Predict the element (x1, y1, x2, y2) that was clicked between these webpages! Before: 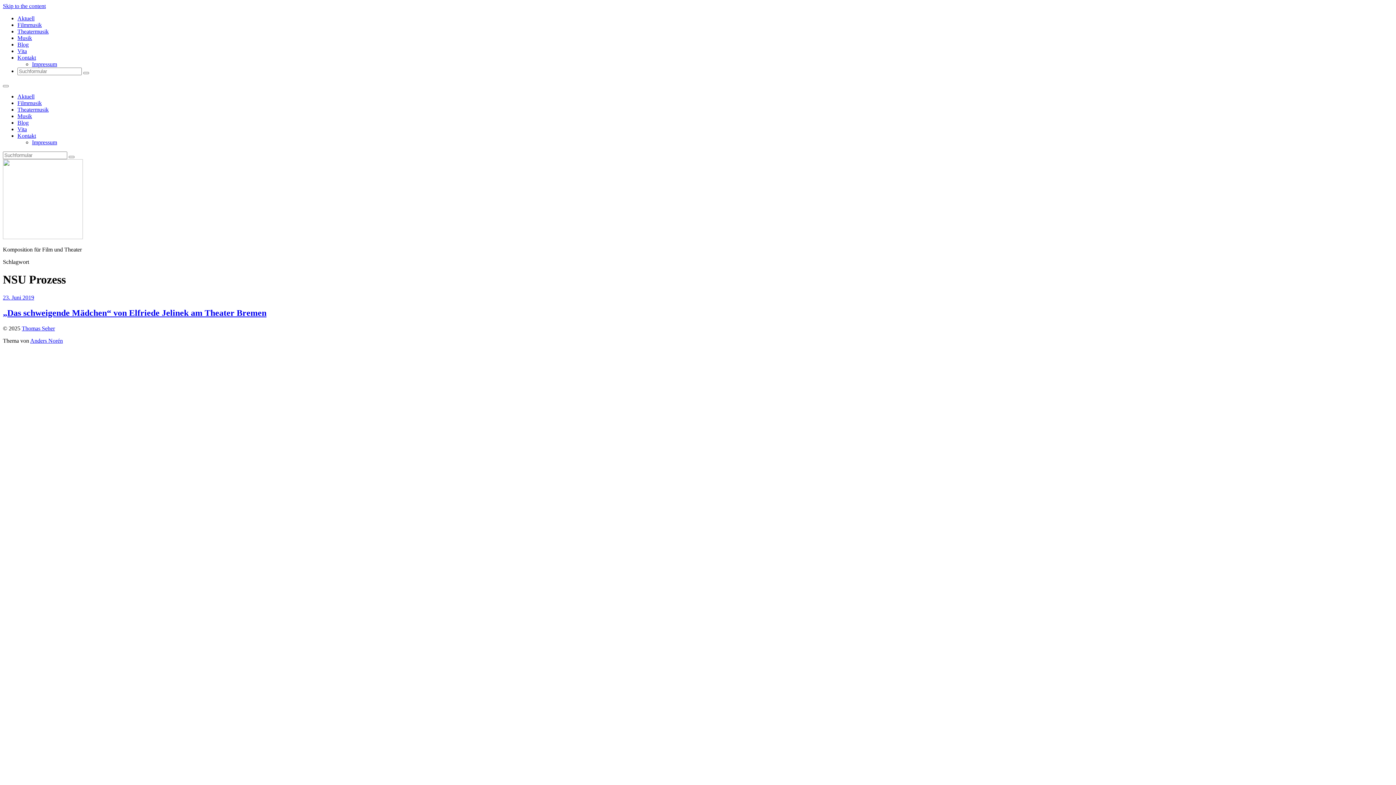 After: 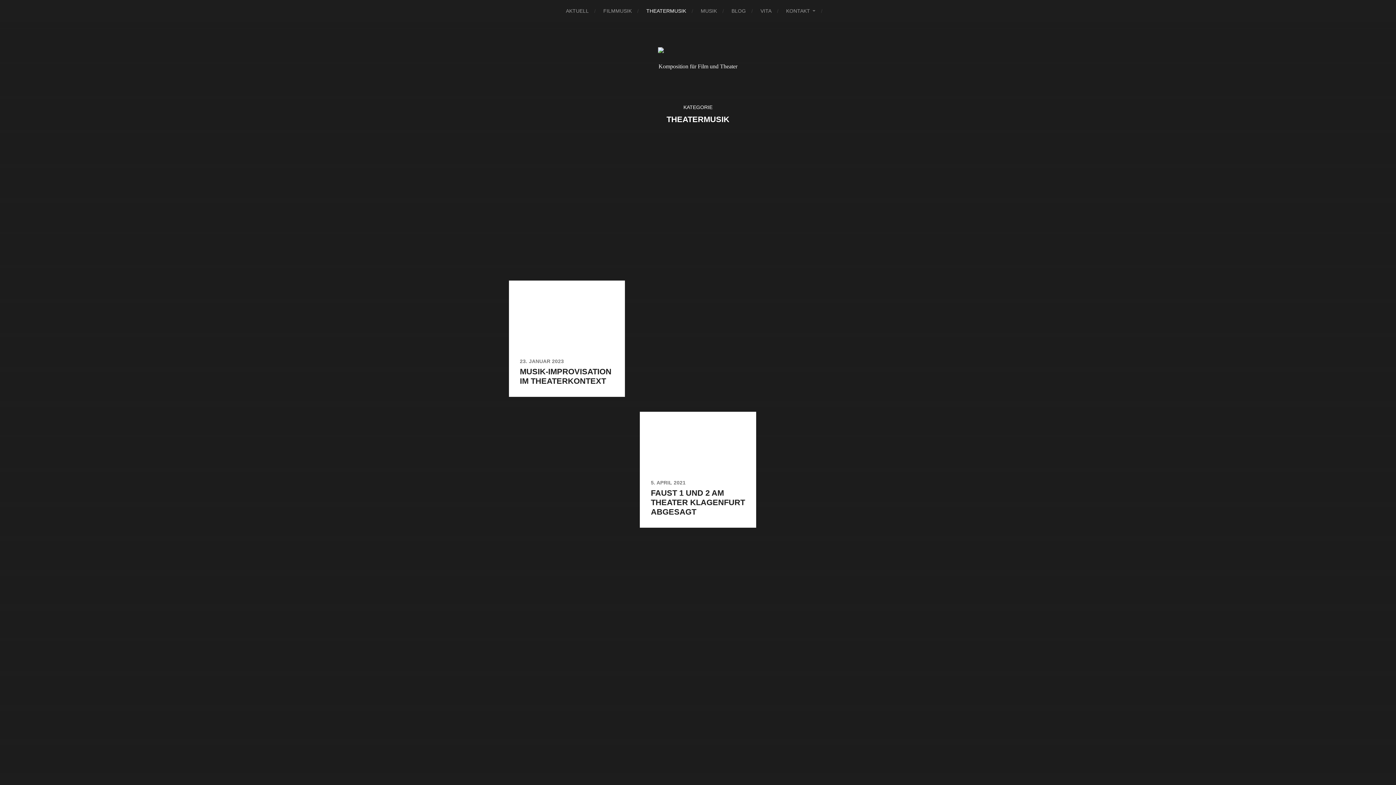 Action: bbox: (17, 28, 48, 34) label: Theatermusik